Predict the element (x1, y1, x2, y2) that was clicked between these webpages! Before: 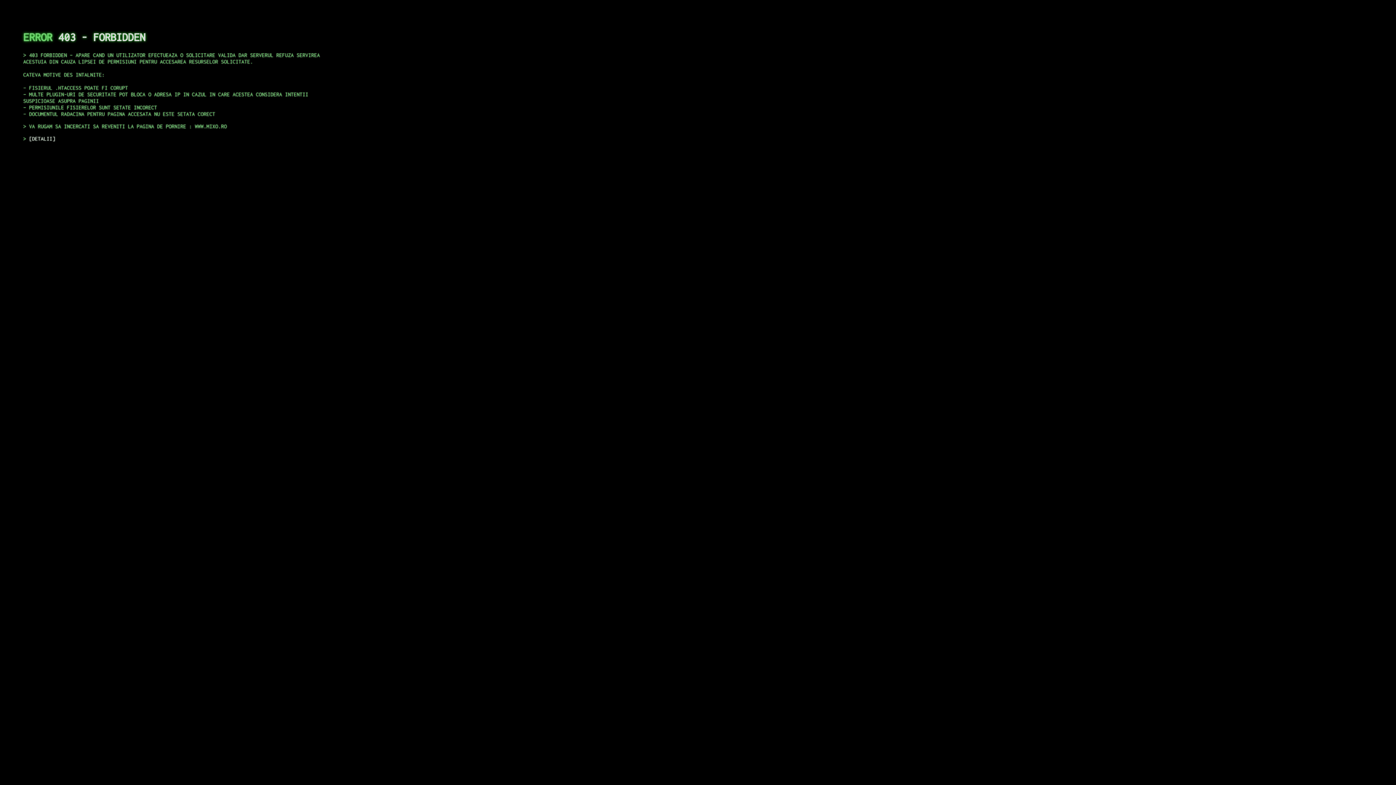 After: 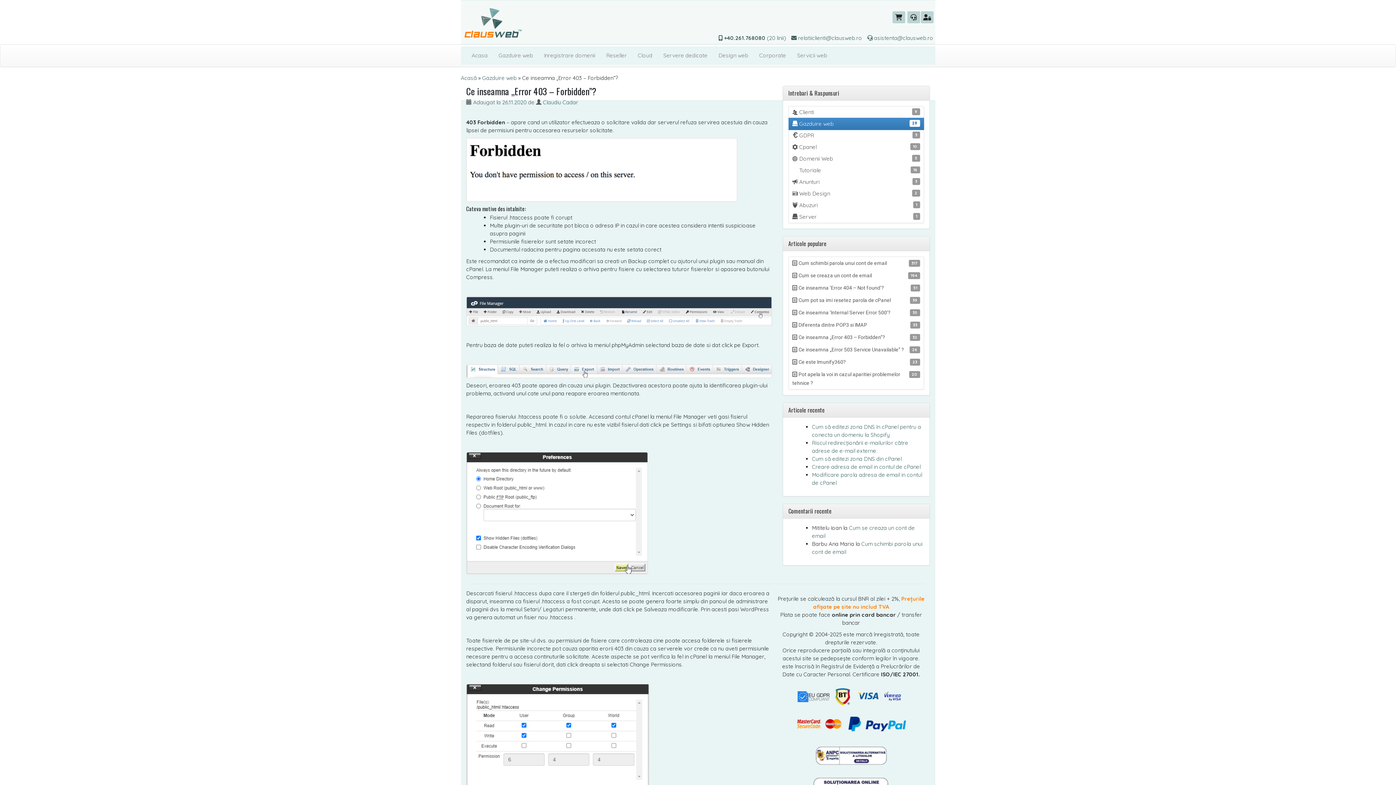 Action: bbox: (29, 135, 55, 141) label: DETALII